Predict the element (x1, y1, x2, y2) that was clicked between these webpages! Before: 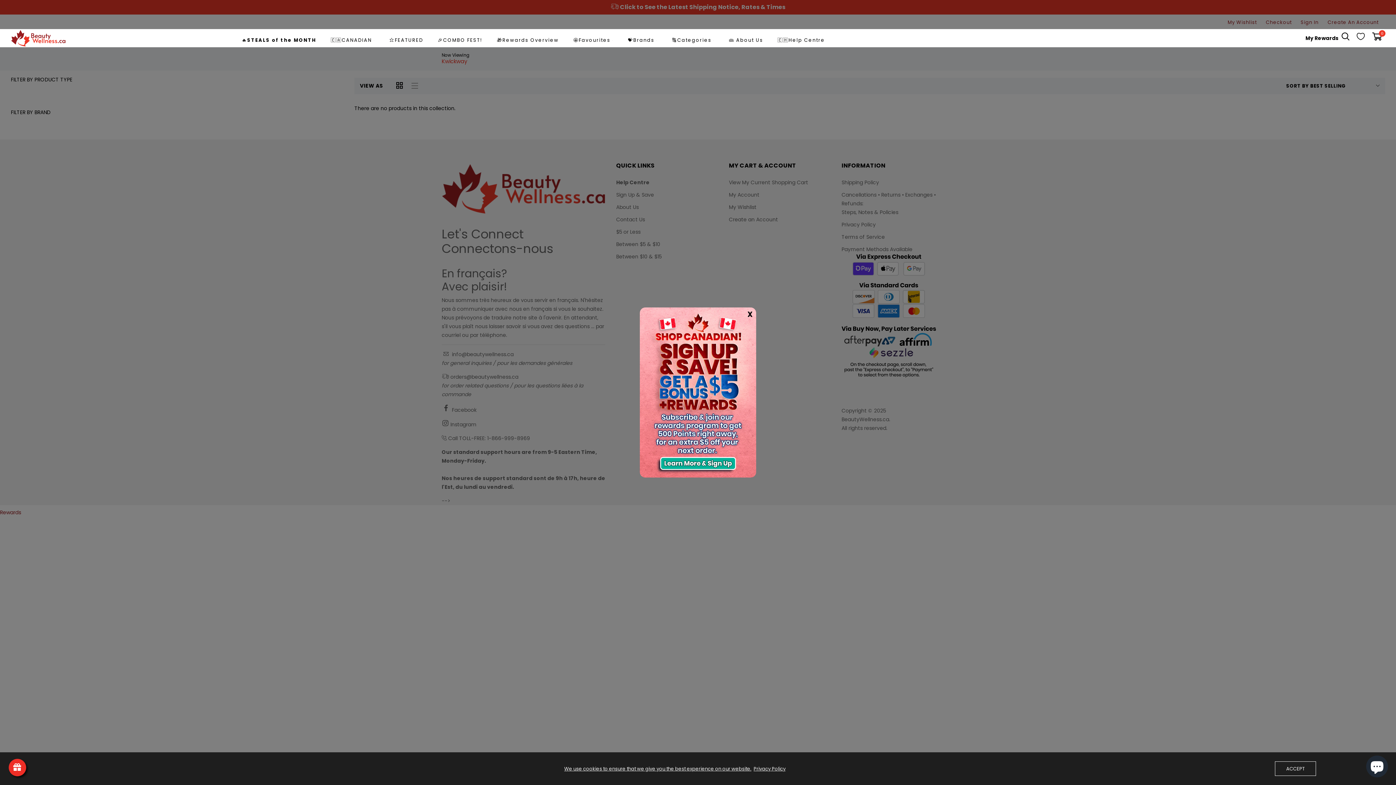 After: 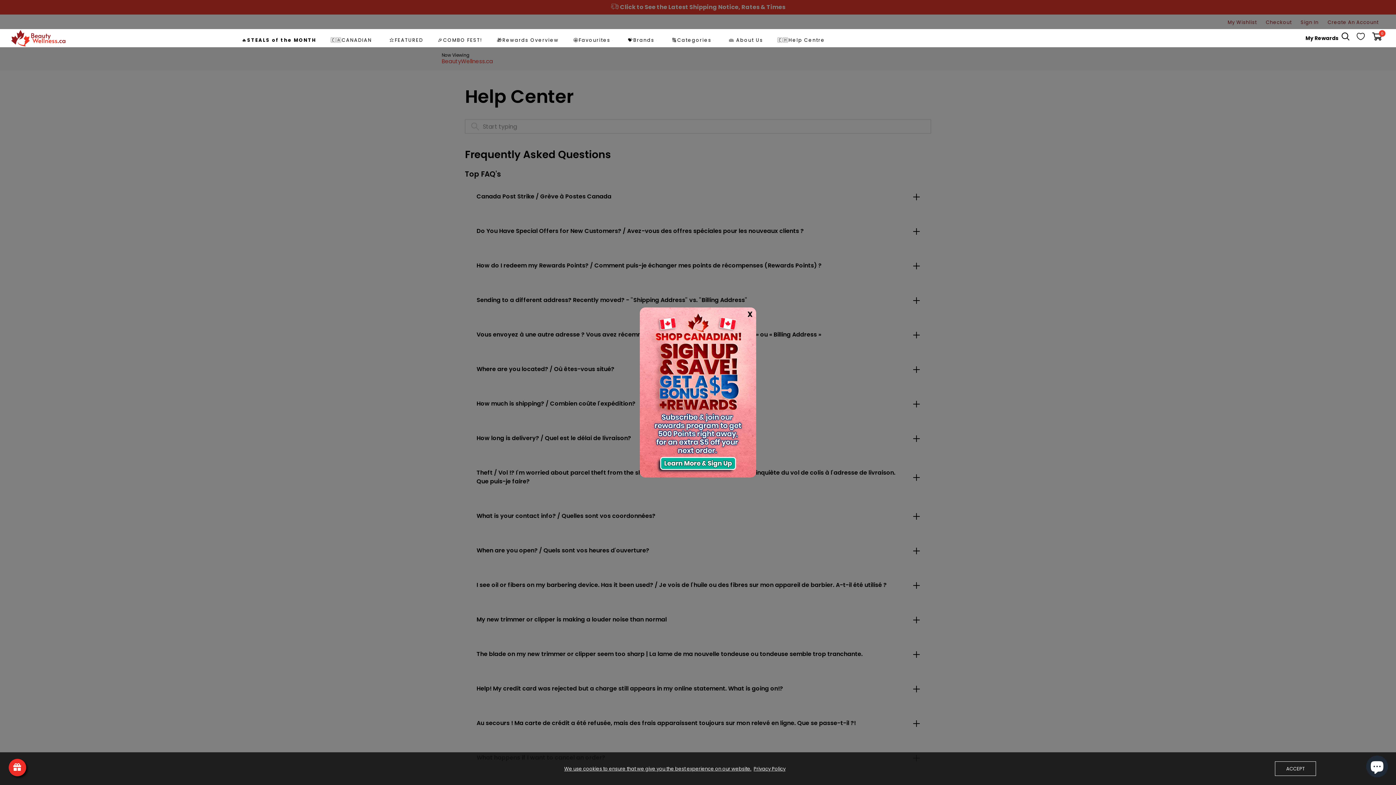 Action: bbox: (771, 40, 831, 40) label: 🇨🇭Help Centre